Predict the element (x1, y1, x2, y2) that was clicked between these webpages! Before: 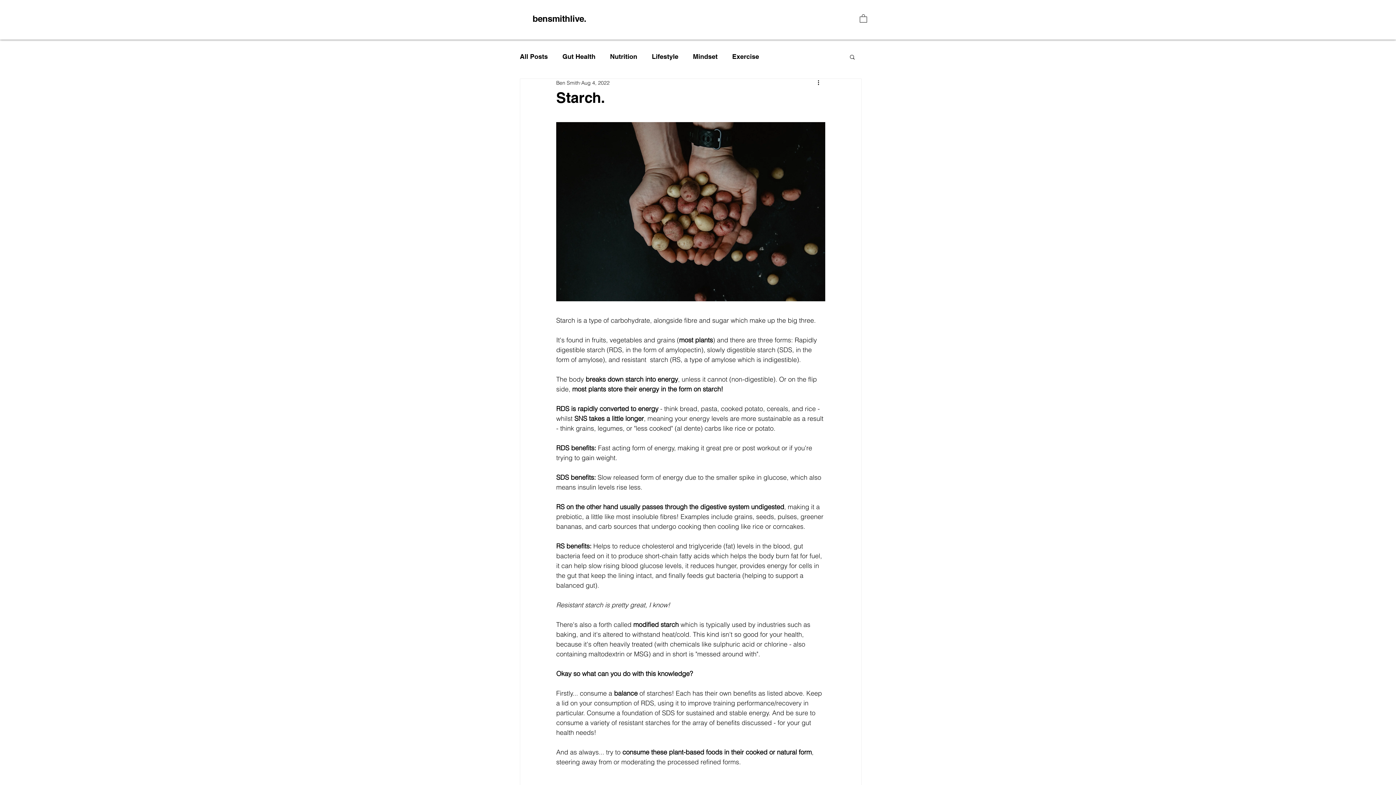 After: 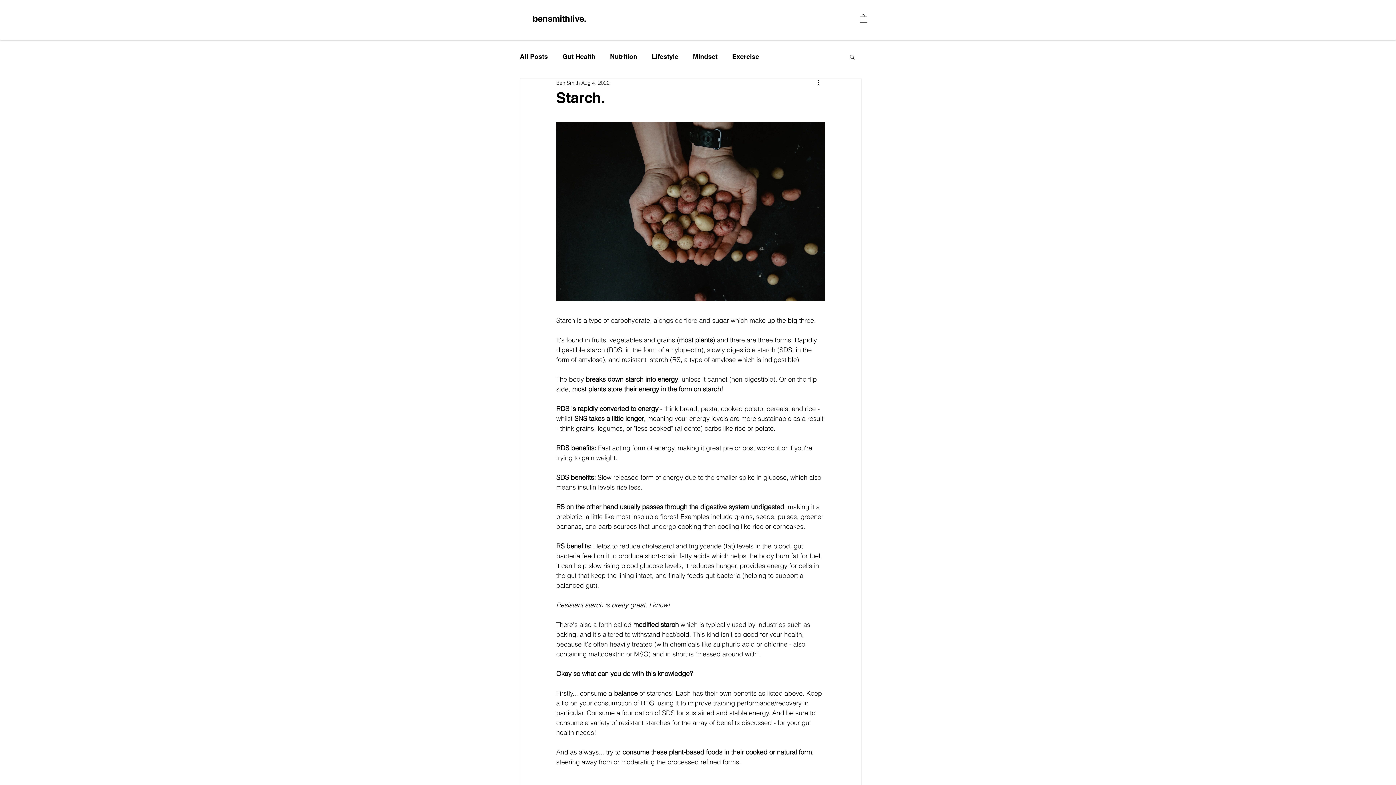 Action: bbox: (849, 53, 856, 59) label: Search